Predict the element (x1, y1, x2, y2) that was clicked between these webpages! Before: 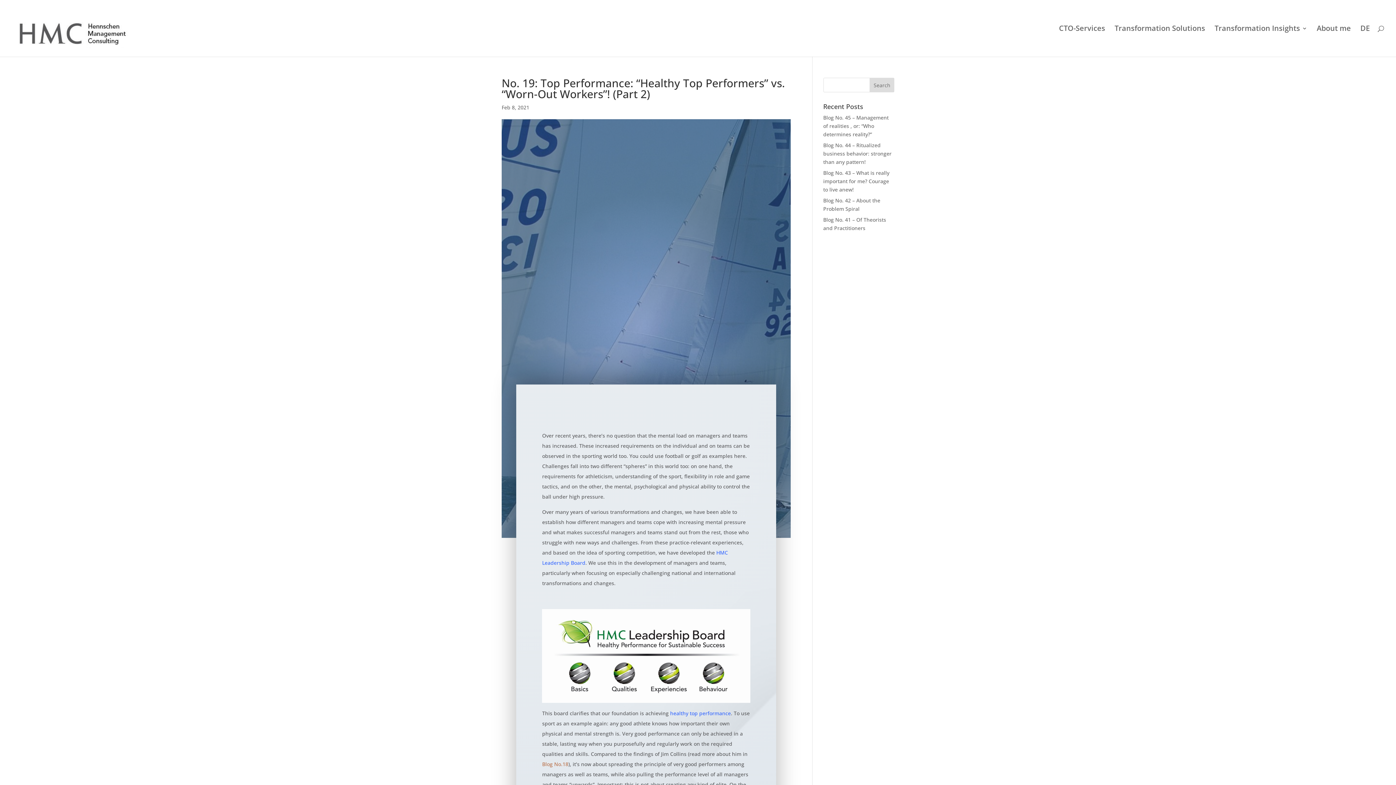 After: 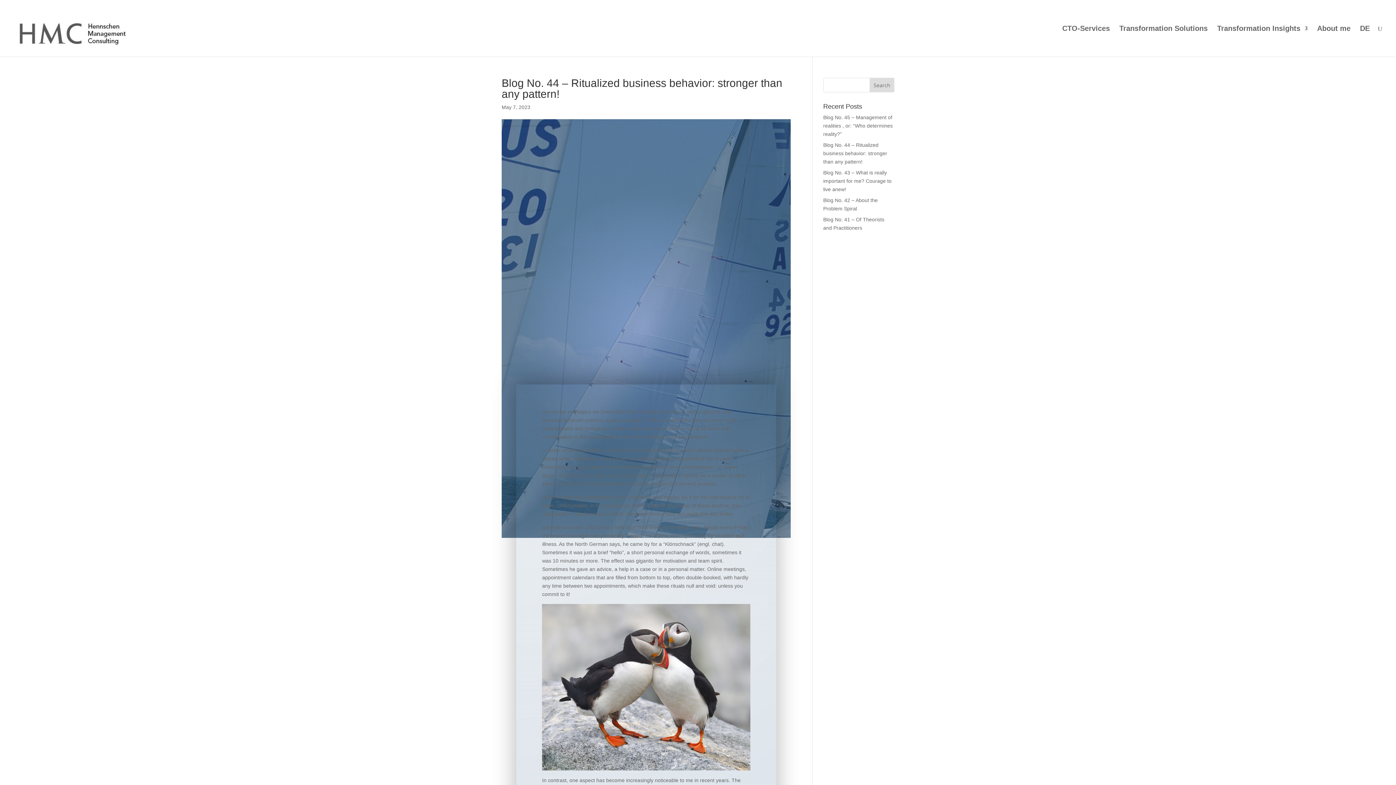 Action: label: Blog No. 44 – Ritualized business behavior: stronger than any pattern! bbox: (823, 141, 891, 165)